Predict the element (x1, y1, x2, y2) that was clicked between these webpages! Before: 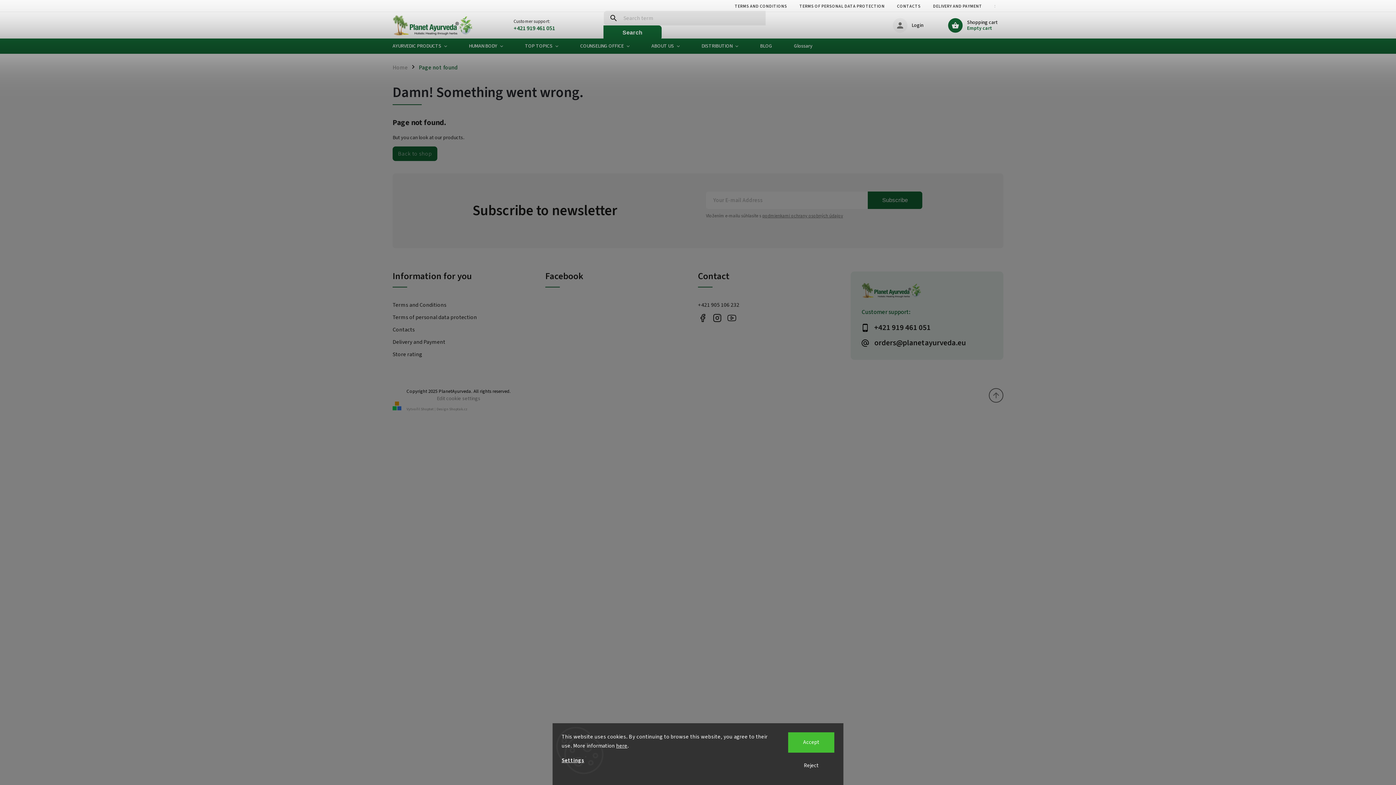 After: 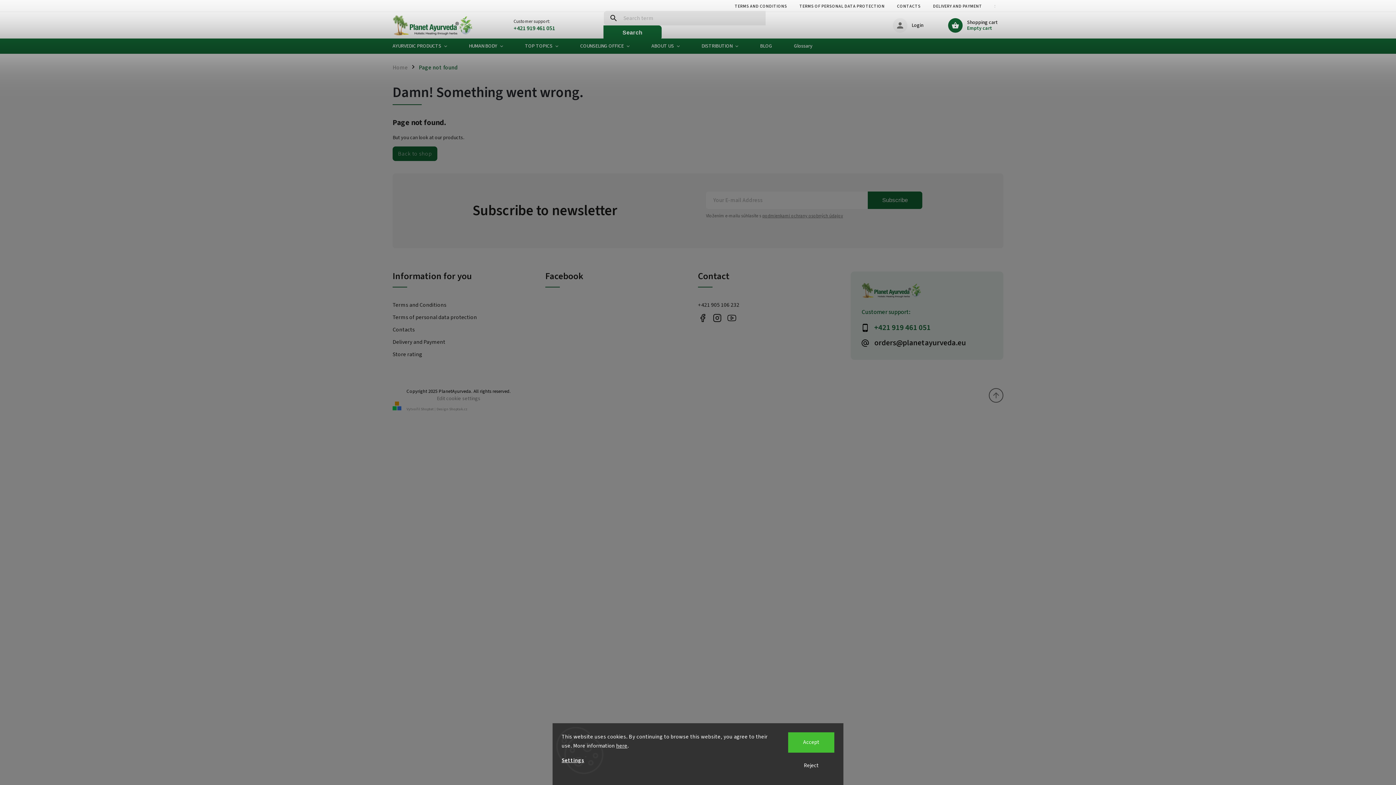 Action: bbox: (861, 322, 992, 333) label: Call +421919461051